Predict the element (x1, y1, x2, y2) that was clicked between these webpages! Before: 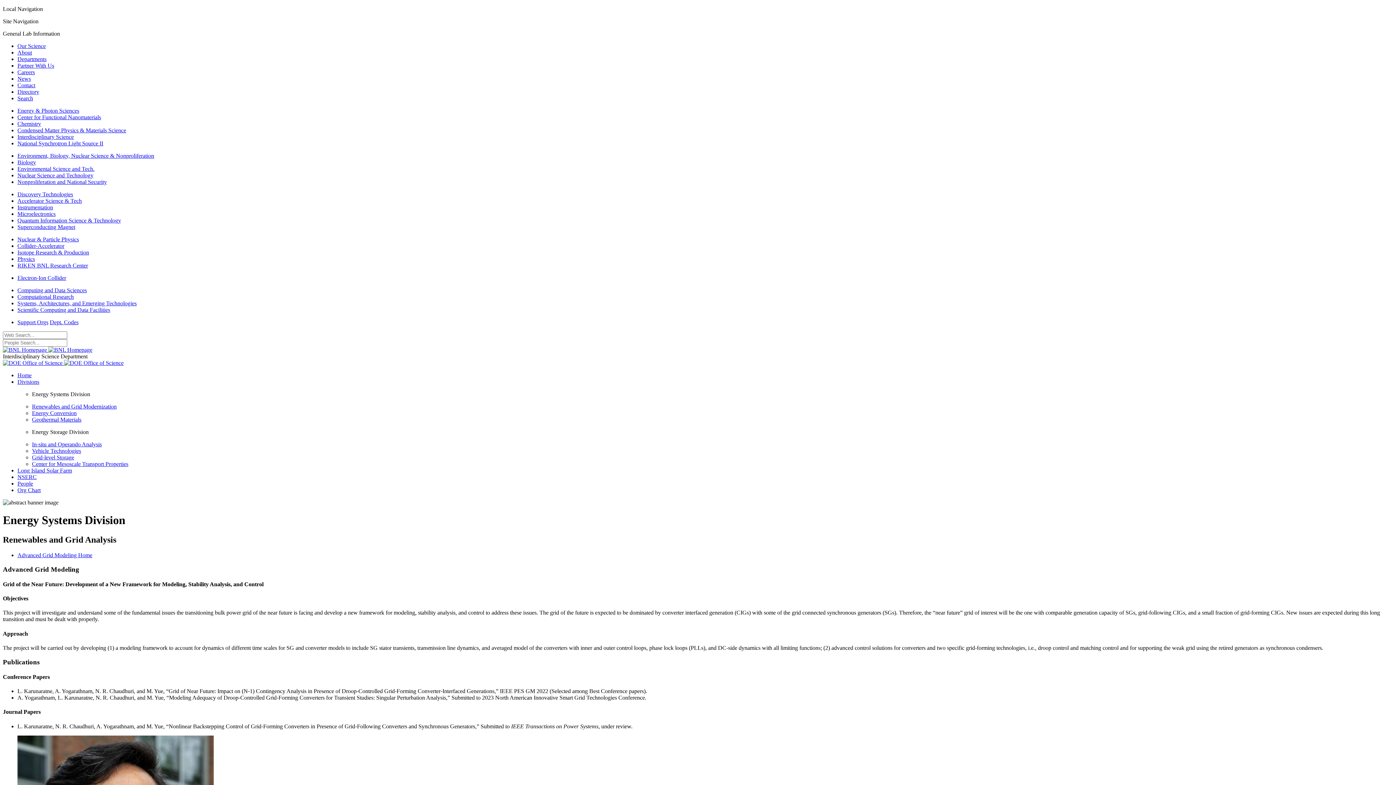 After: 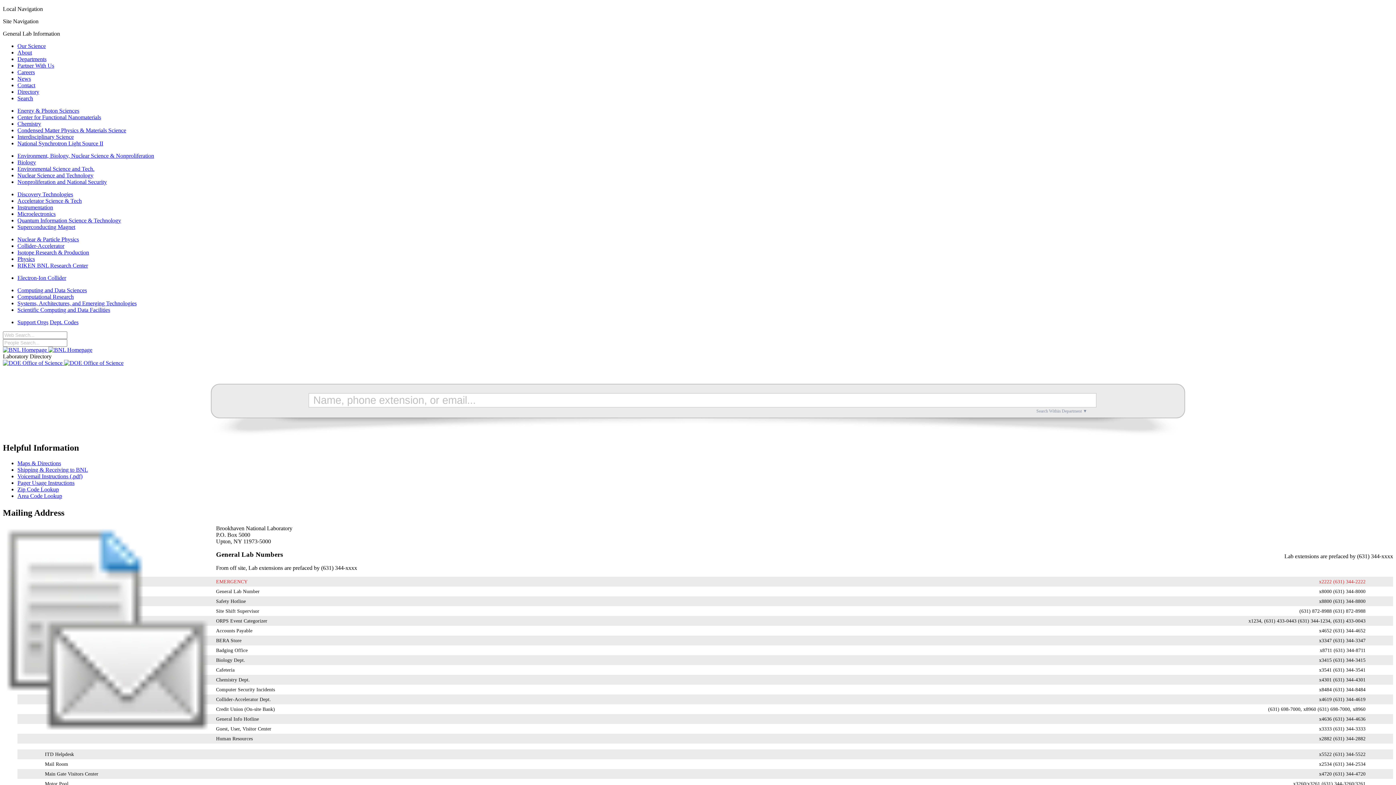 Action: bbox: (17, 88, 39, 94) label: Directory